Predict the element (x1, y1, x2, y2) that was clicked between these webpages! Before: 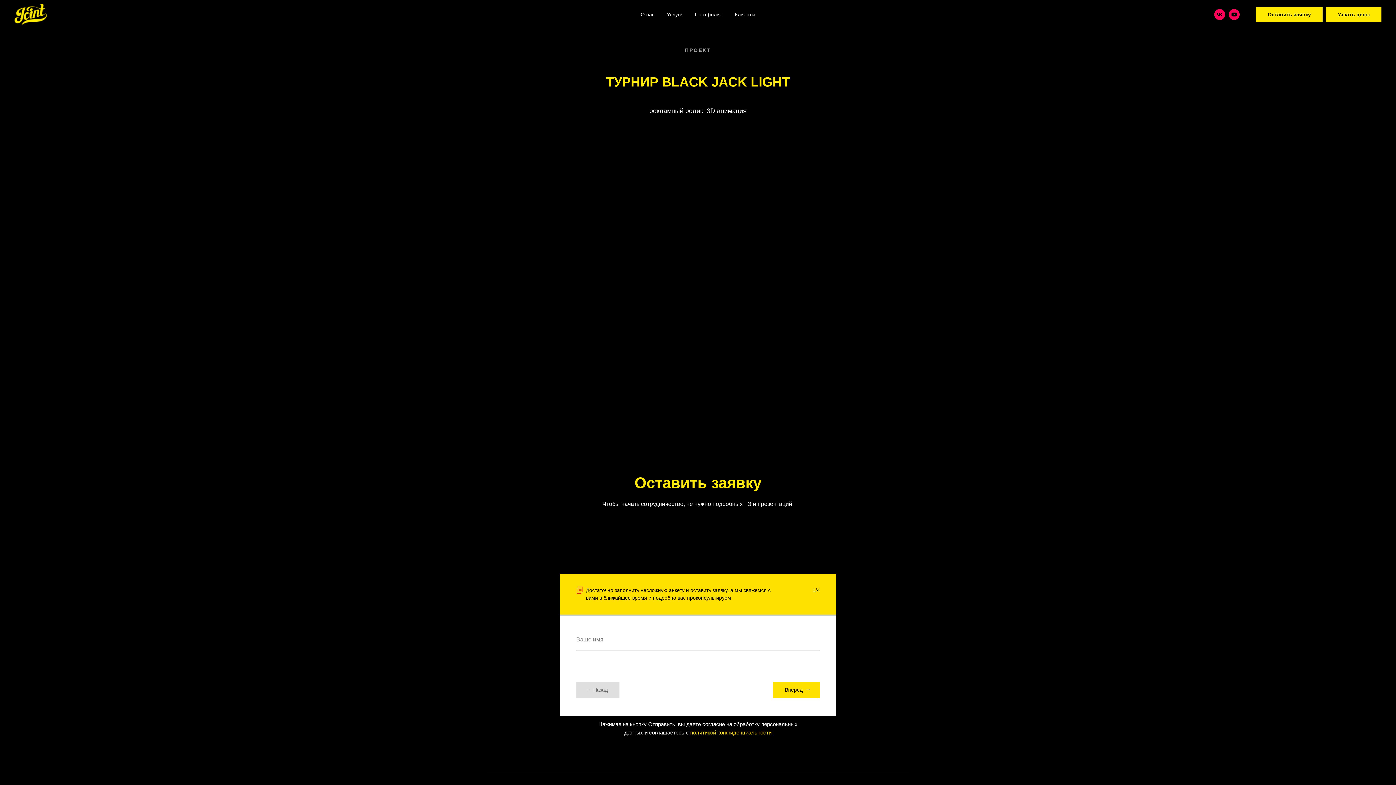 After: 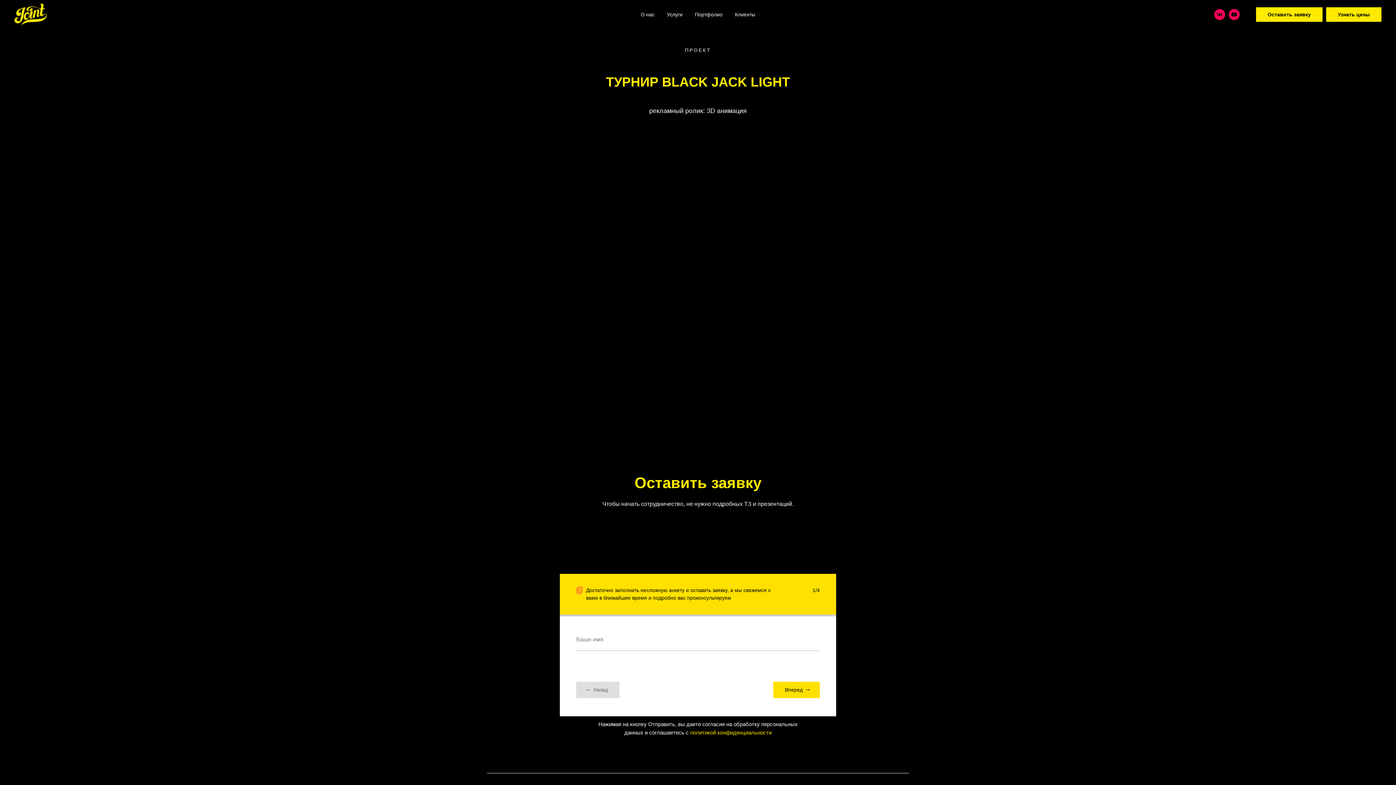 Action: bbox: (1214, 9, 1225, 20)